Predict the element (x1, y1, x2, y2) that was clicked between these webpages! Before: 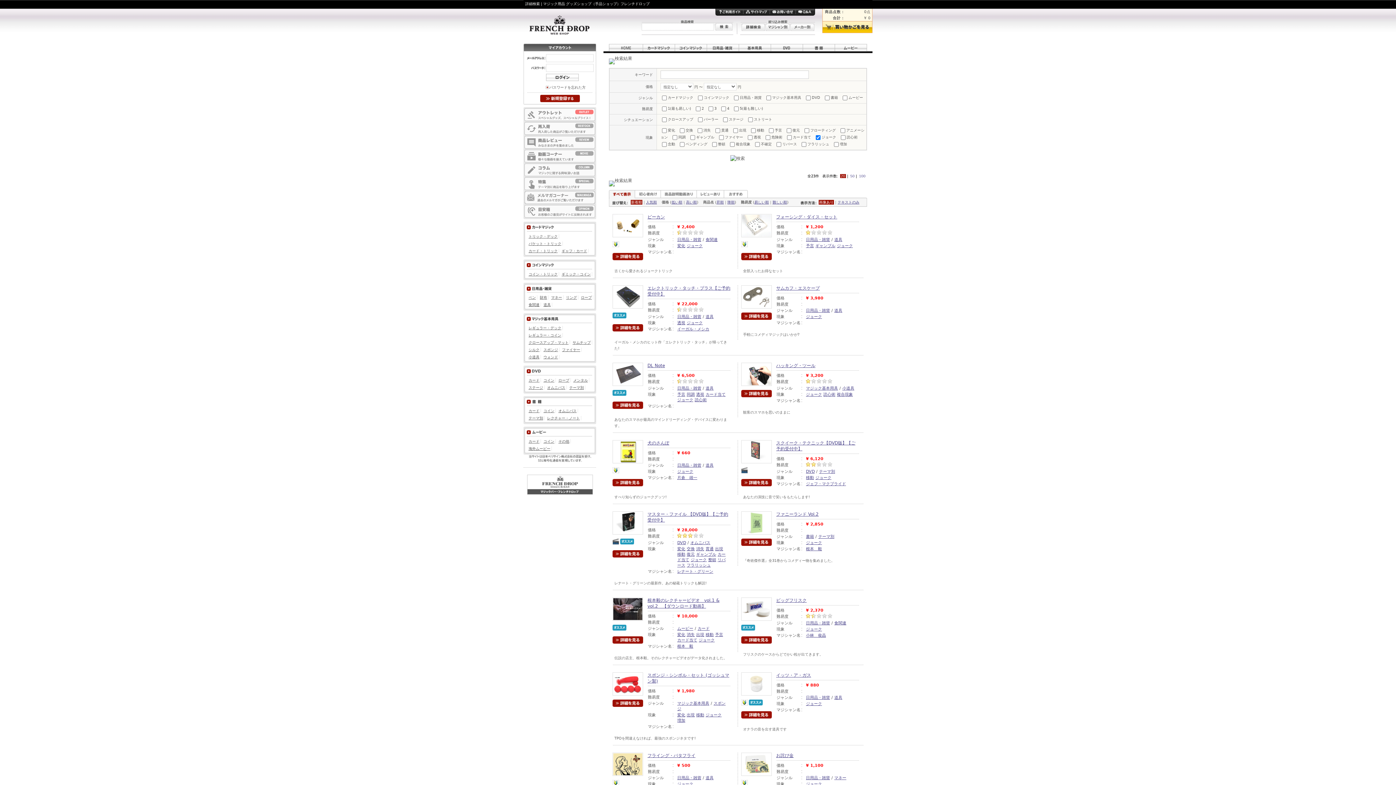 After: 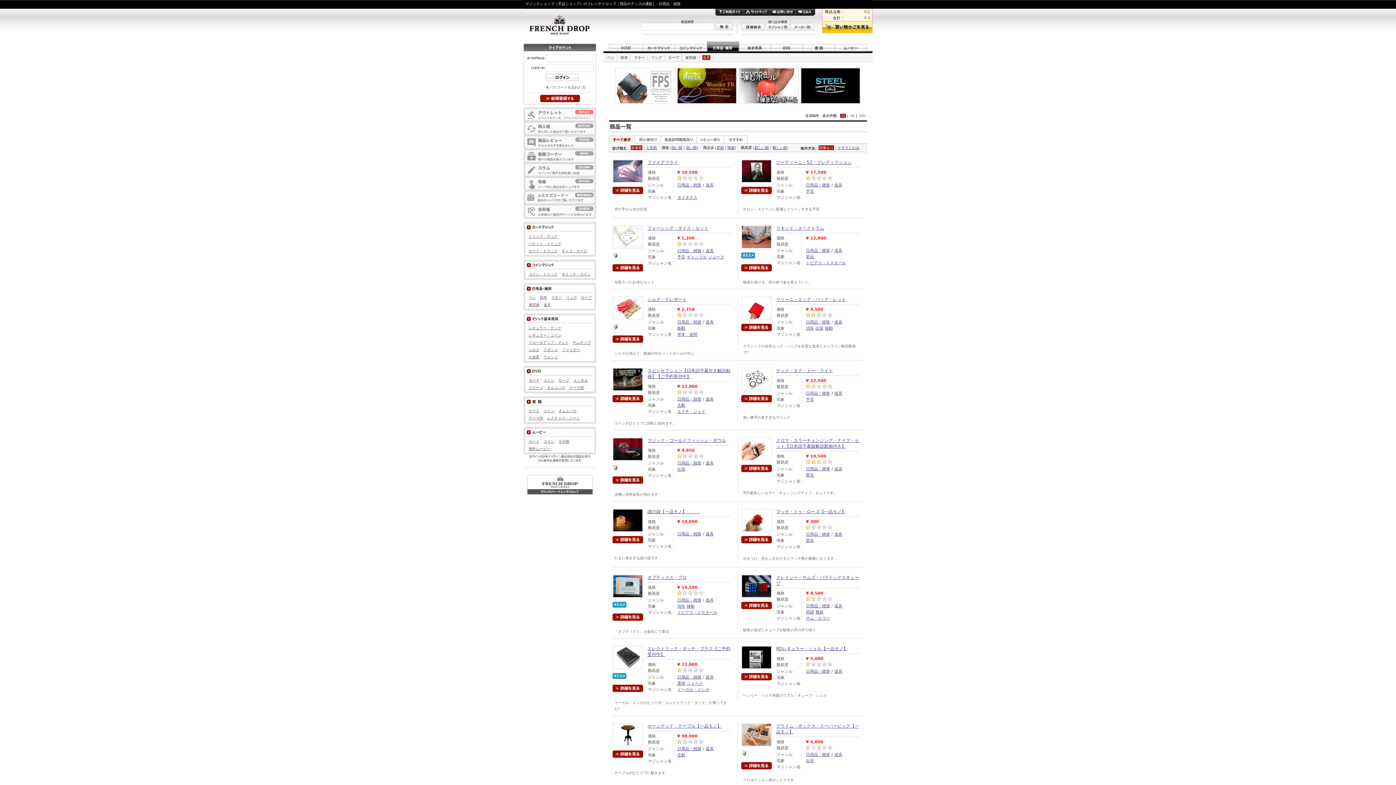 Action: bbox: (705, 776, 713, 780) label: 道具